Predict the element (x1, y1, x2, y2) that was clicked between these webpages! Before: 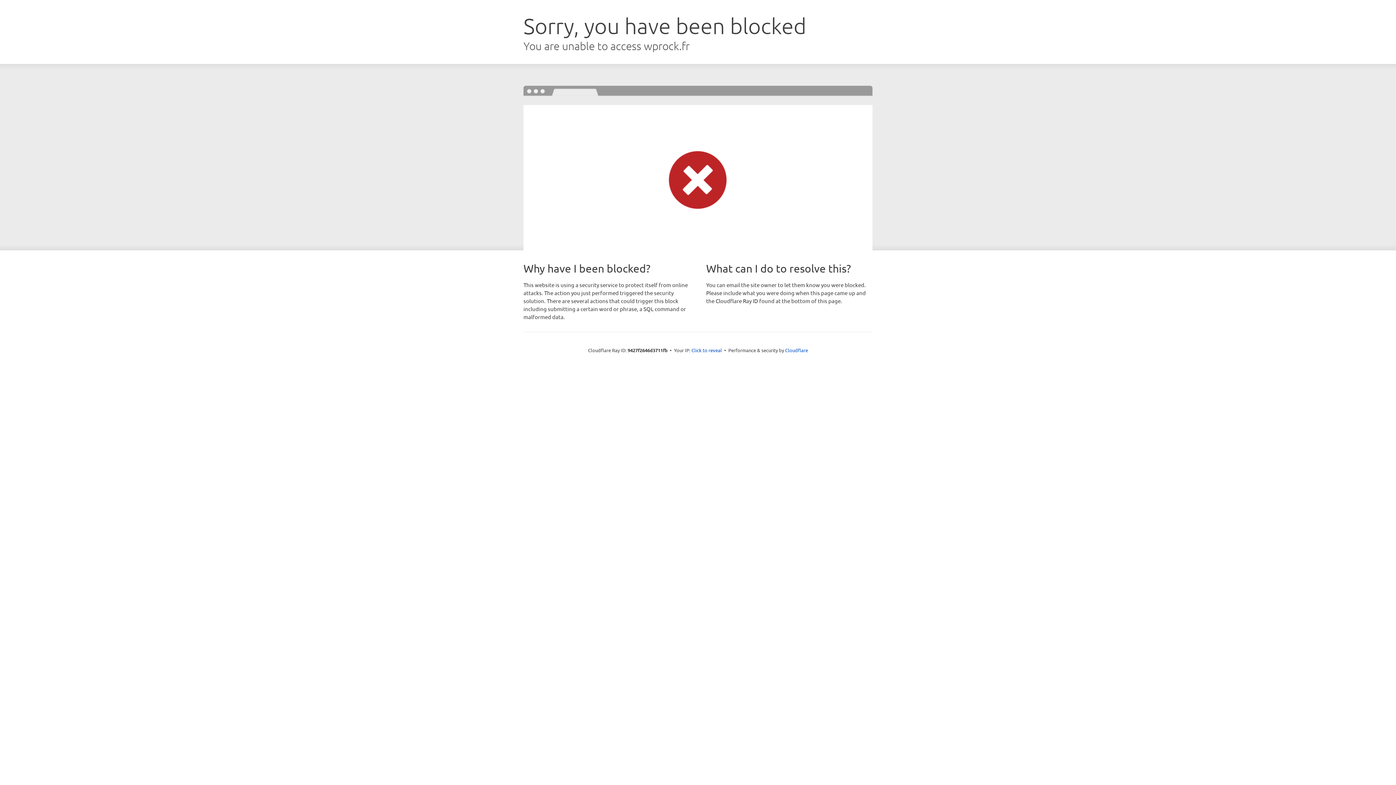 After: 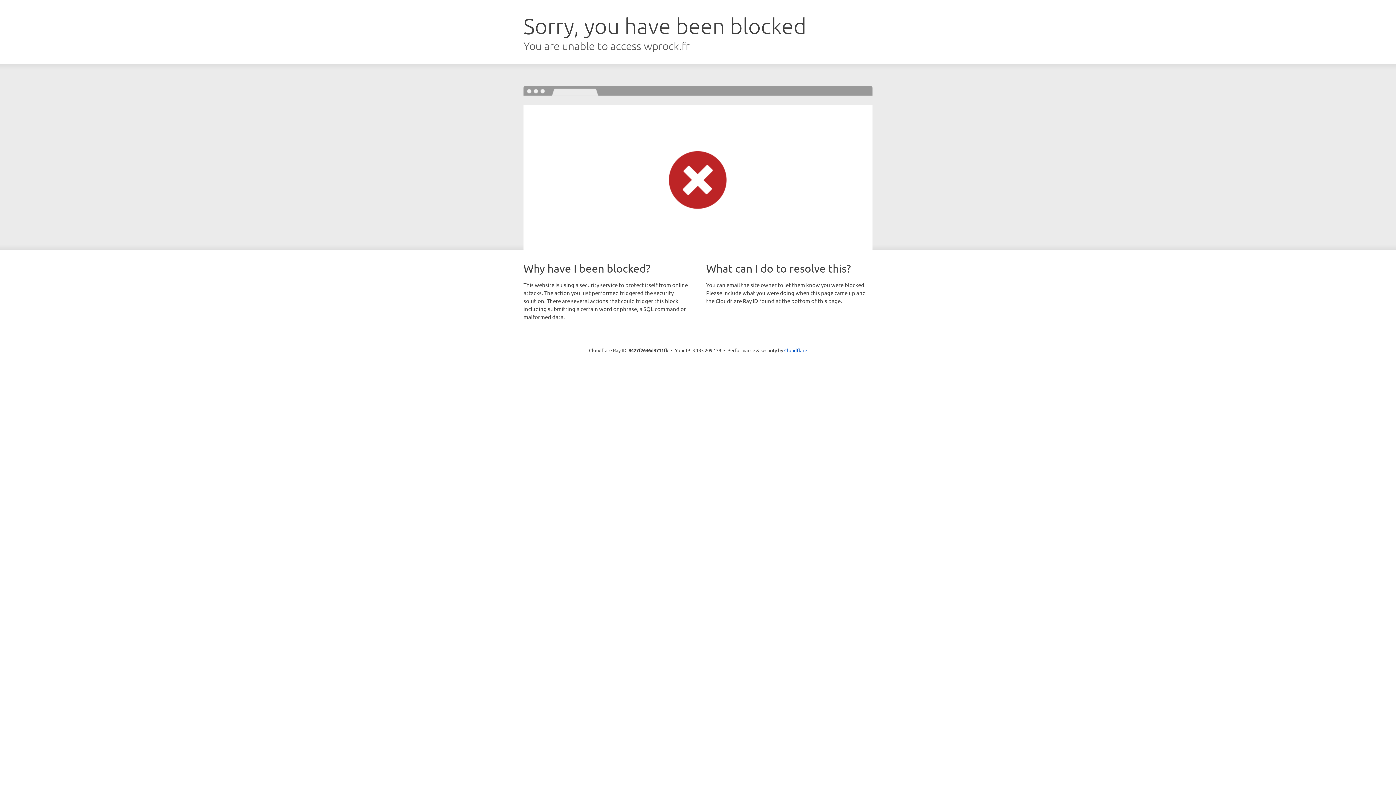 Action: bbox: (691, 346, 722, 353) label: Click to reveal